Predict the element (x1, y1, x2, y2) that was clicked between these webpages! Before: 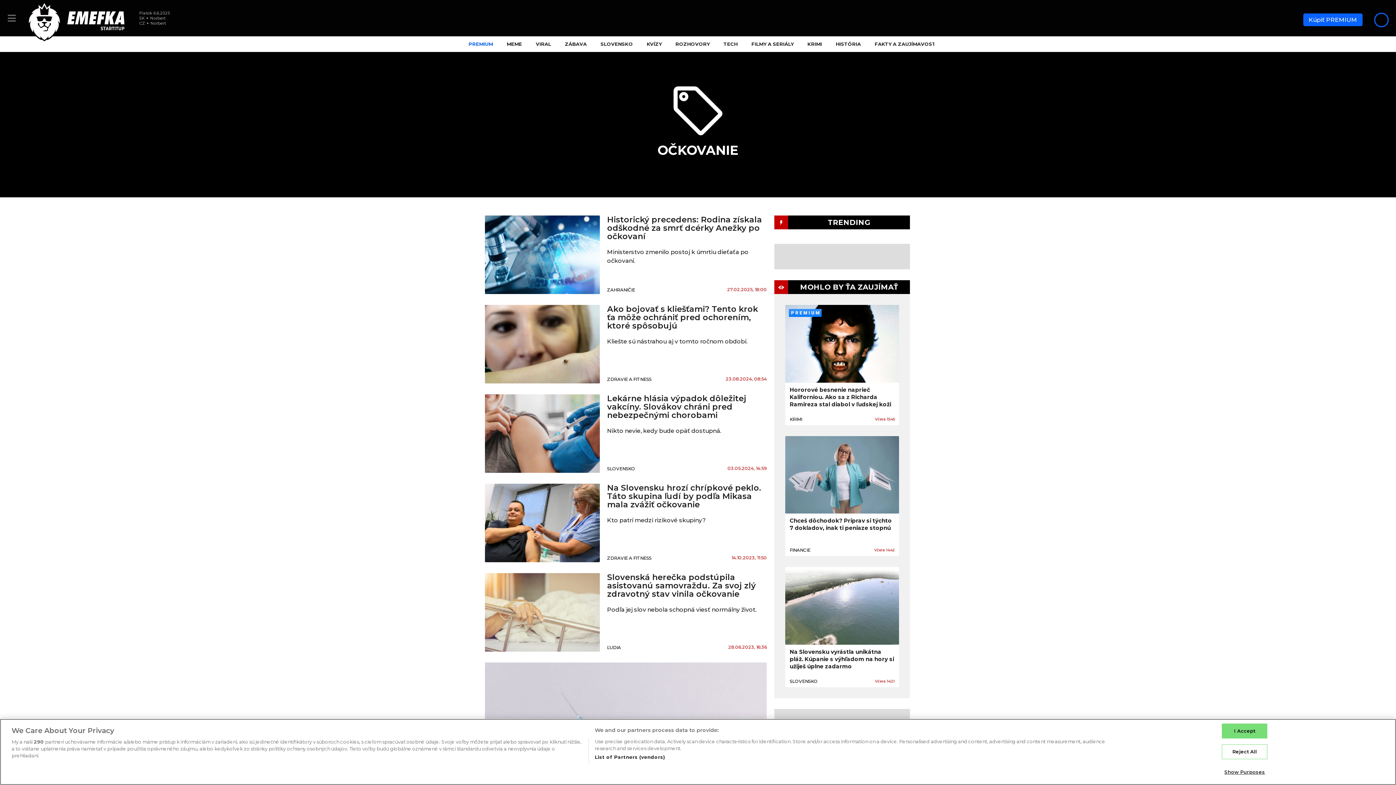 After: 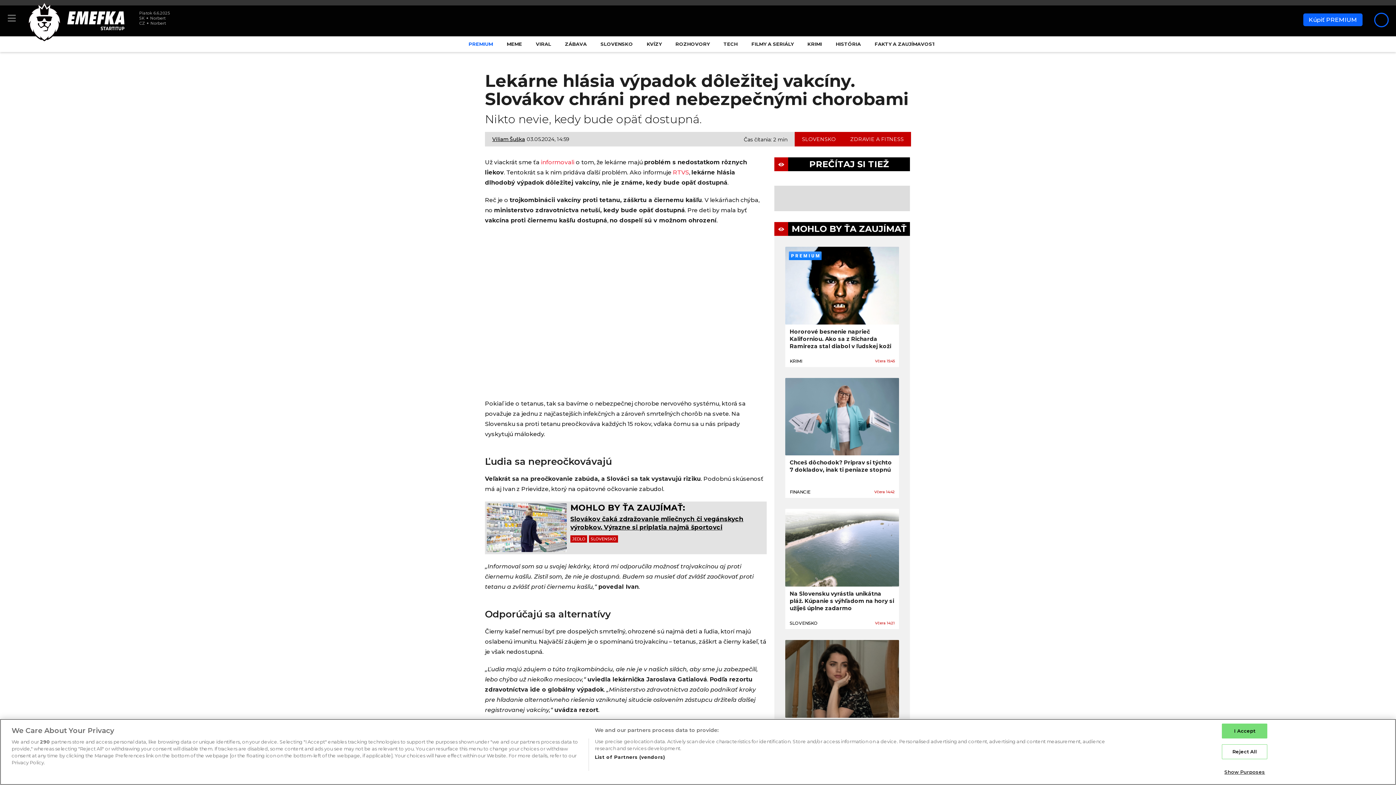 Action: bbox: (607, 393, 746, 420) label: Lekárne hlásia výpadok dôležitej vakcíny. Slovákov chráni pred nebezpečnými chorobami